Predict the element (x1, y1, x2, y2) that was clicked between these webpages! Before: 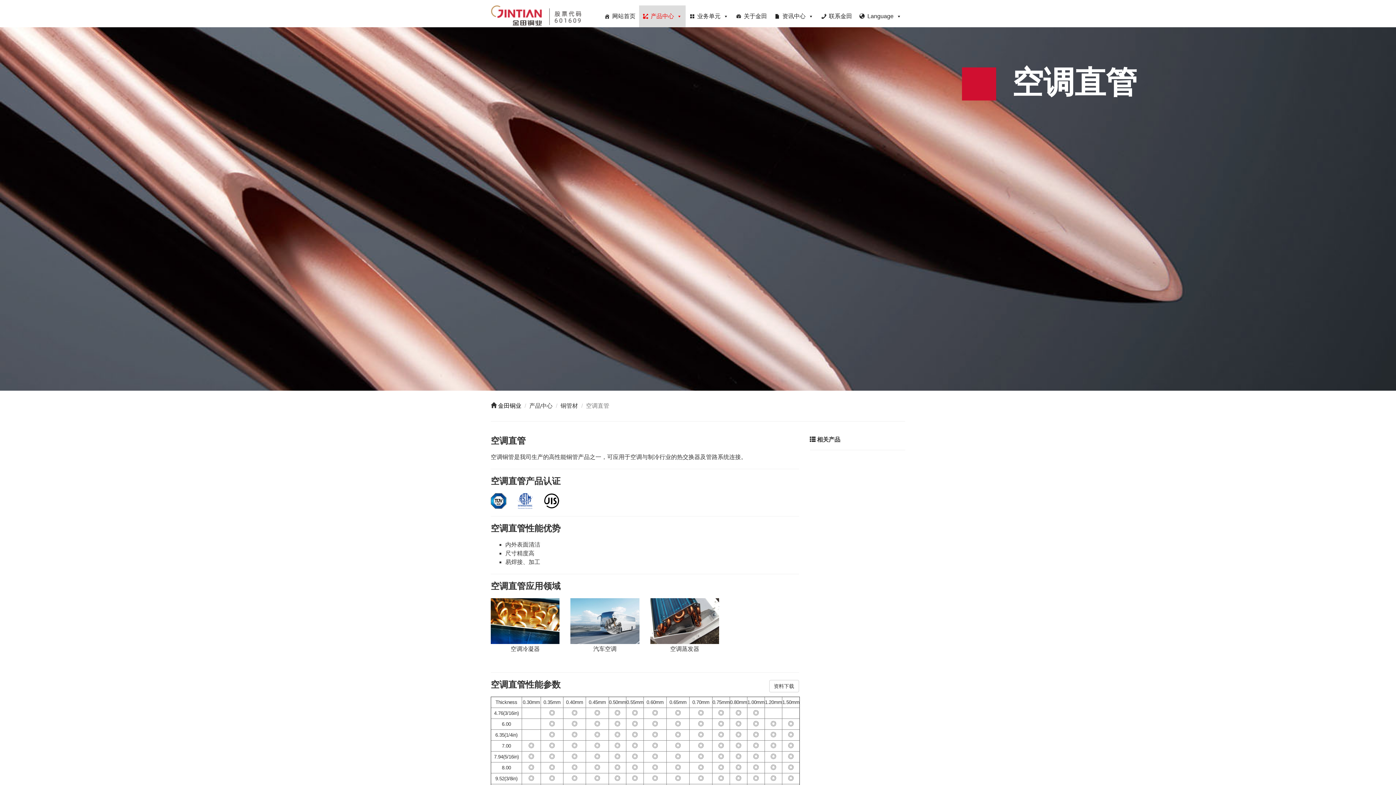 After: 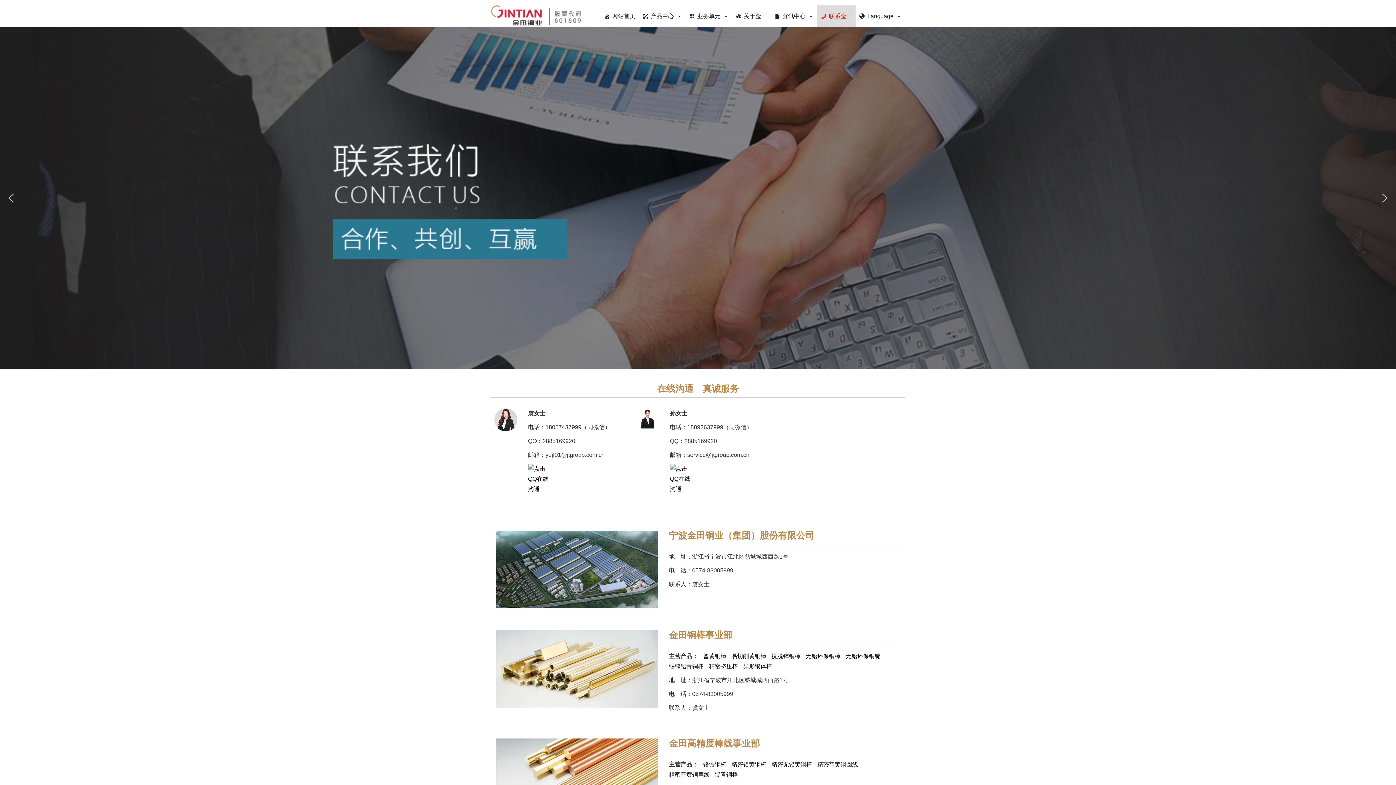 Action: label: 联系金田 bbox: (817, 5, 856, 27)